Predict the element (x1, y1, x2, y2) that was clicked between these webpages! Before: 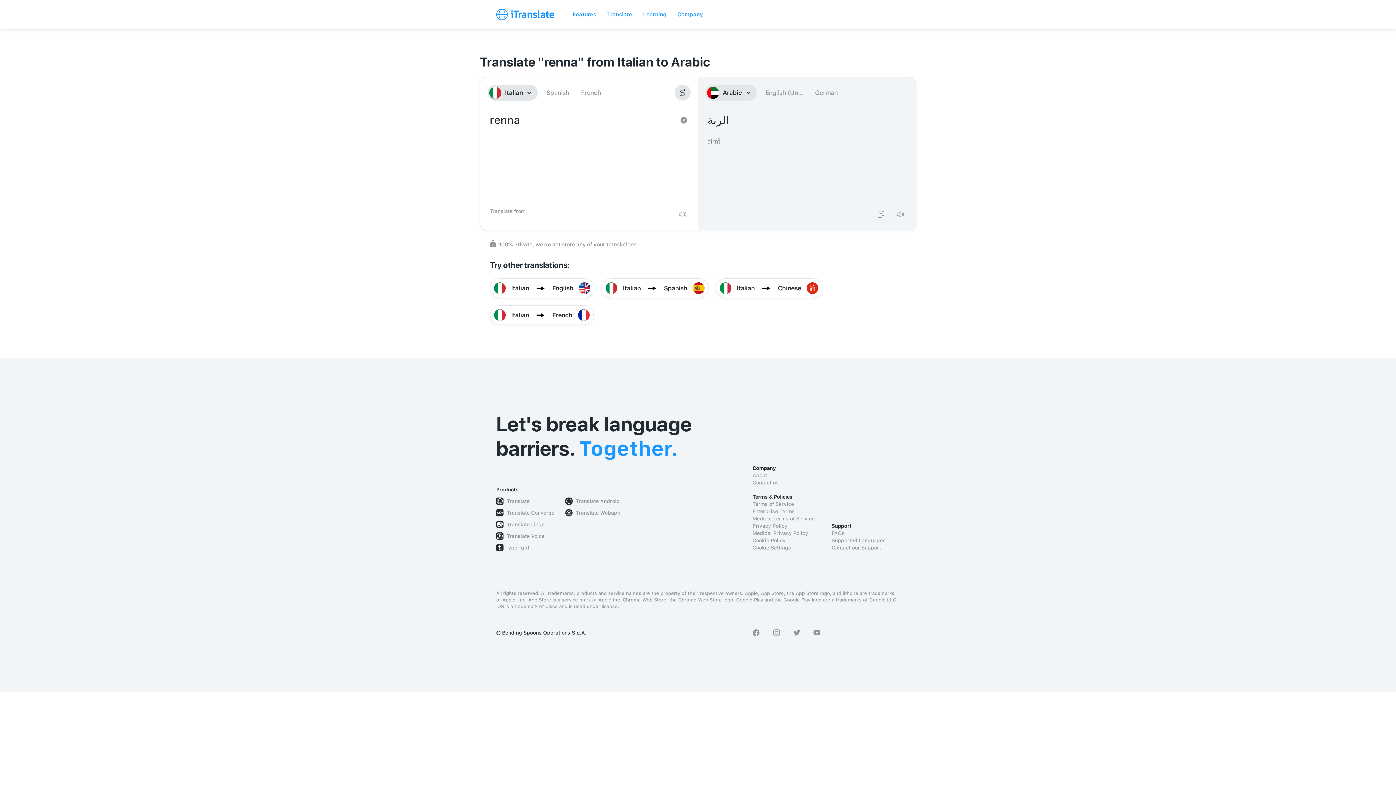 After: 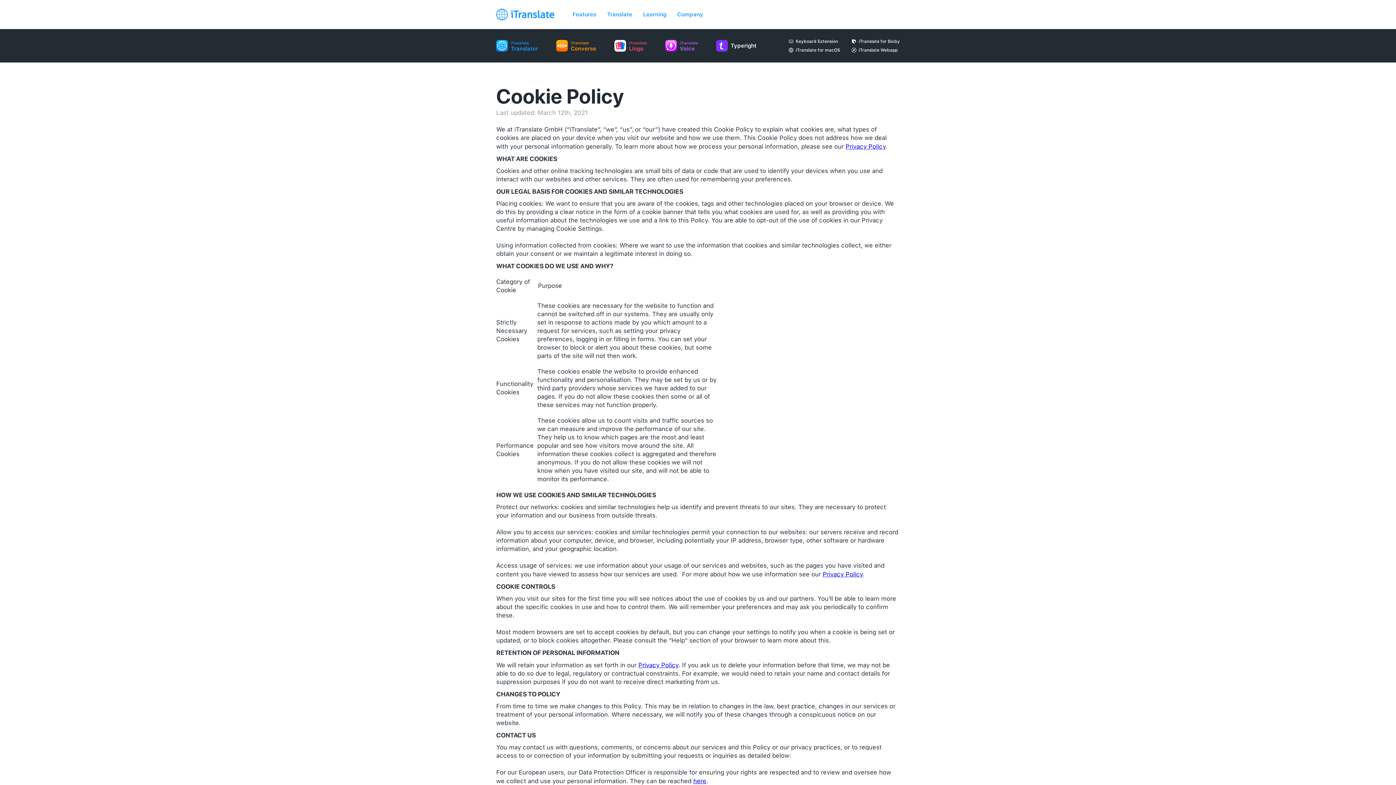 Action: label: Cookie Policy bbox: (752, 537, 820, 544)